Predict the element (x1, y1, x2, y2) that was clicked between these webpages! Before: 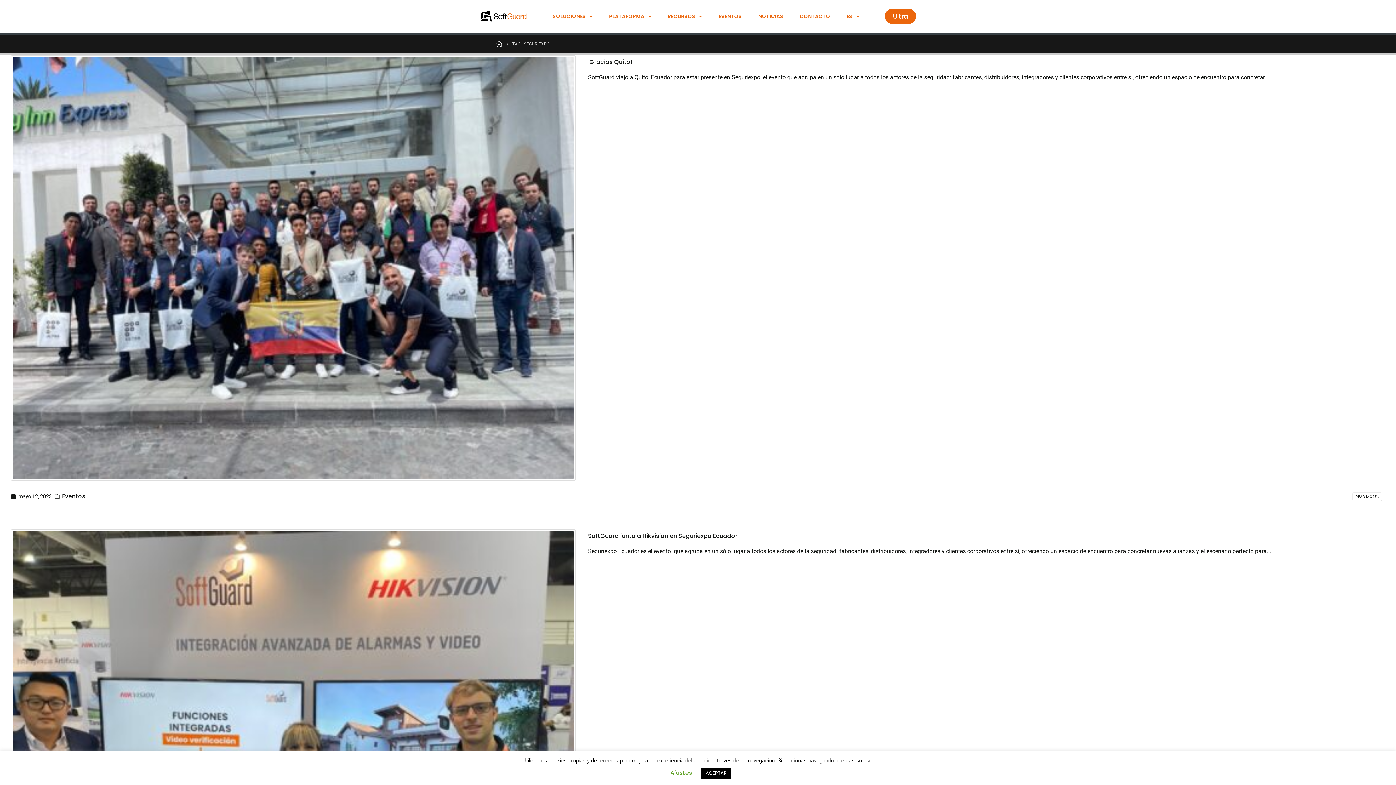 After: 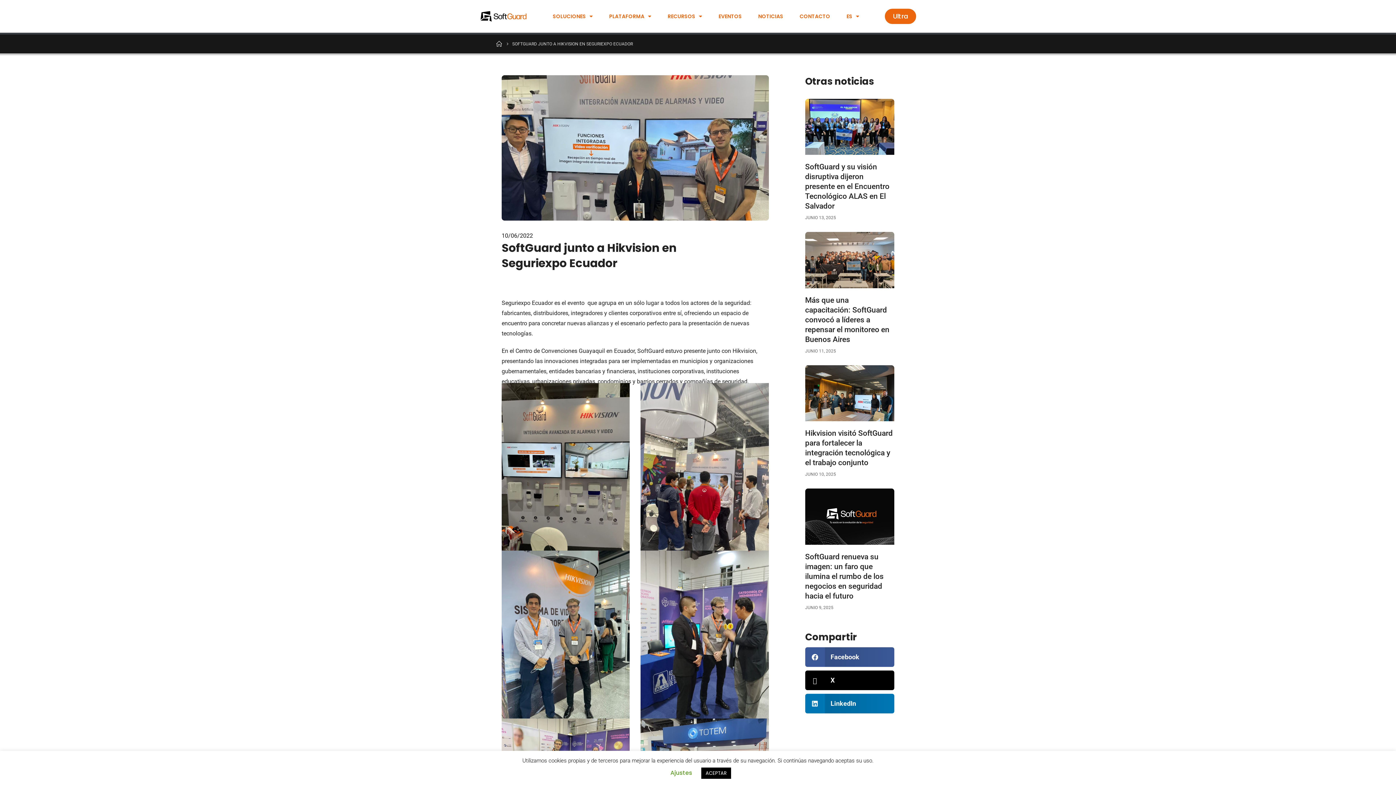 Action: bbox: (588, 531, 737, 540) label: SoftGuard junto a Hikvision en Seguriexpo Ecuador